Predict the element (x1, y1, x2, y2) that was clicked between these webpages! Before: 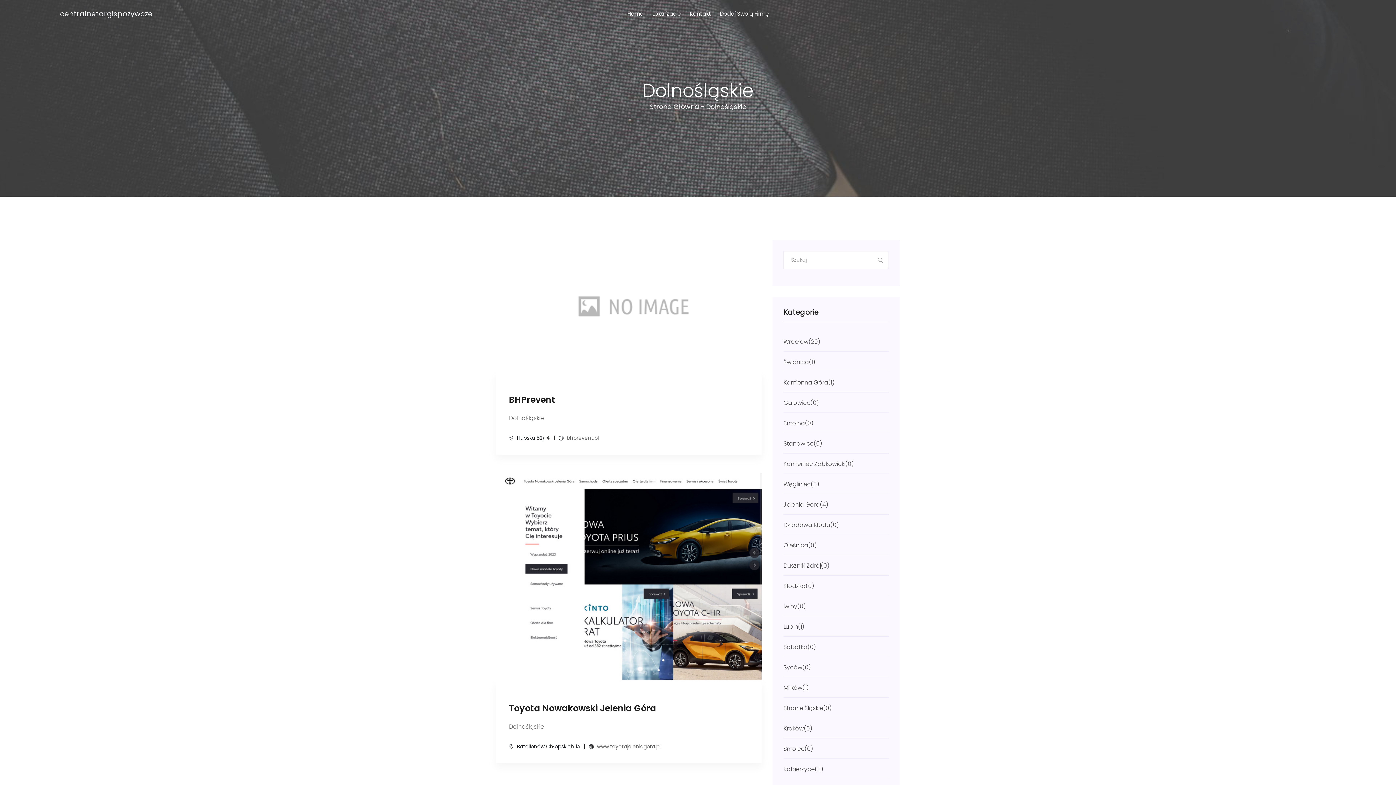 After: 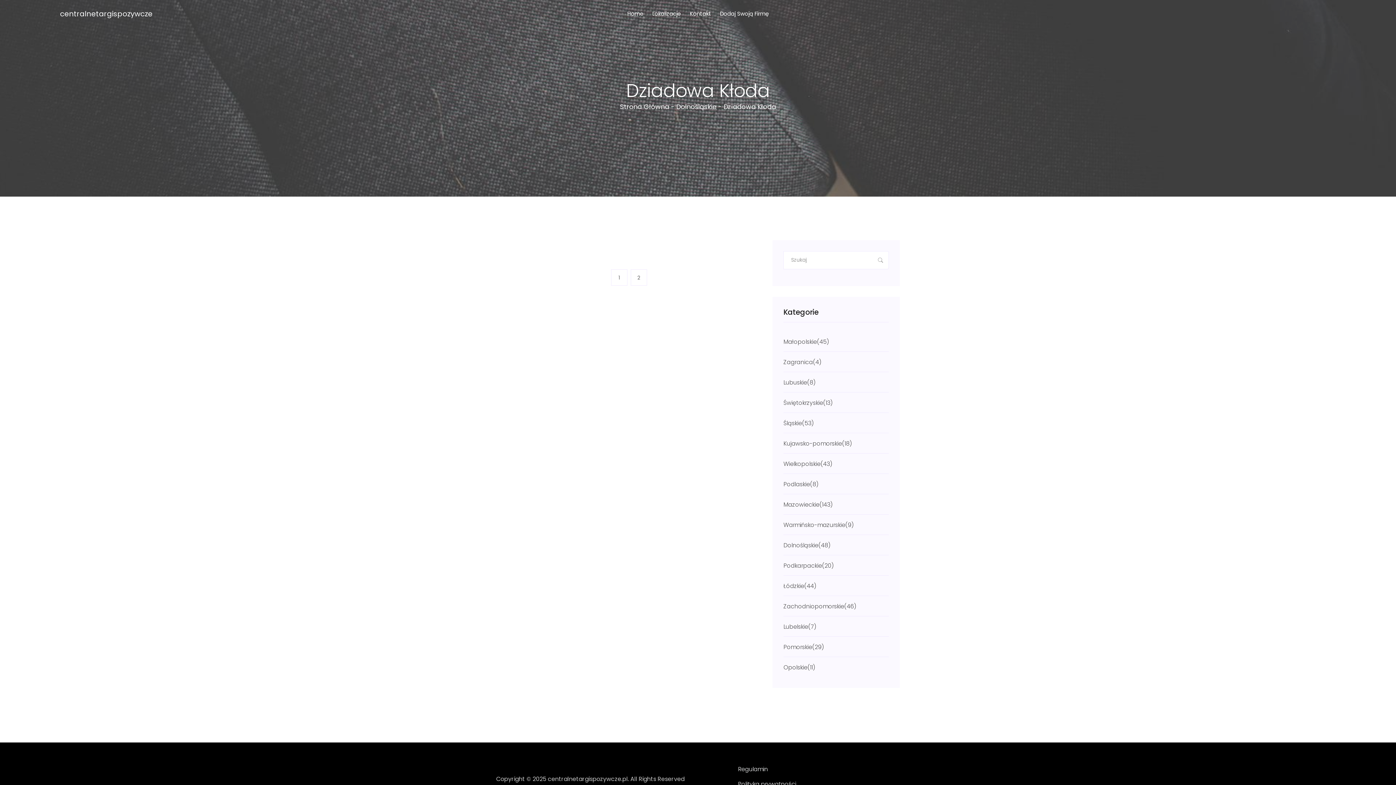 Action: bbox: (783, 520, 889, 530) label: Dziadowa Kłoda

(0)